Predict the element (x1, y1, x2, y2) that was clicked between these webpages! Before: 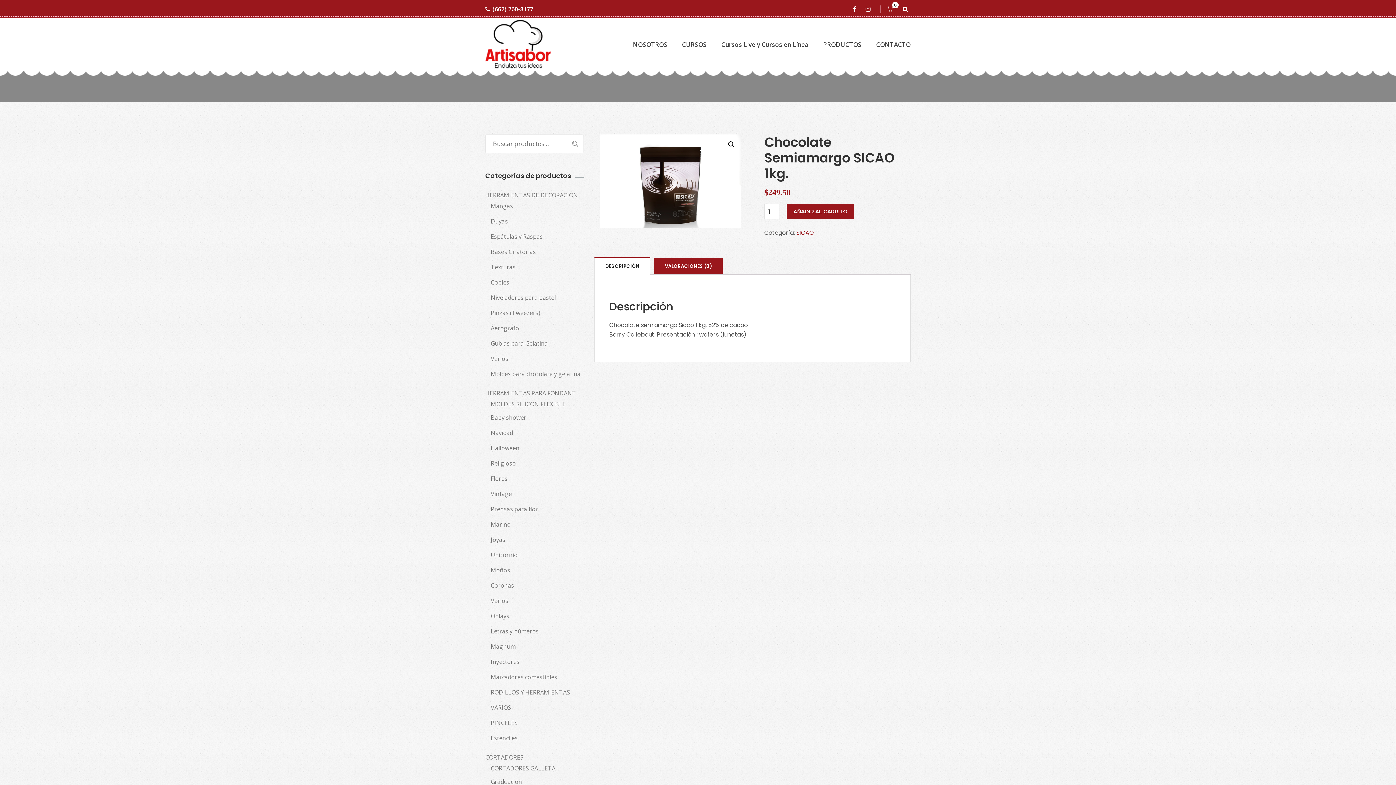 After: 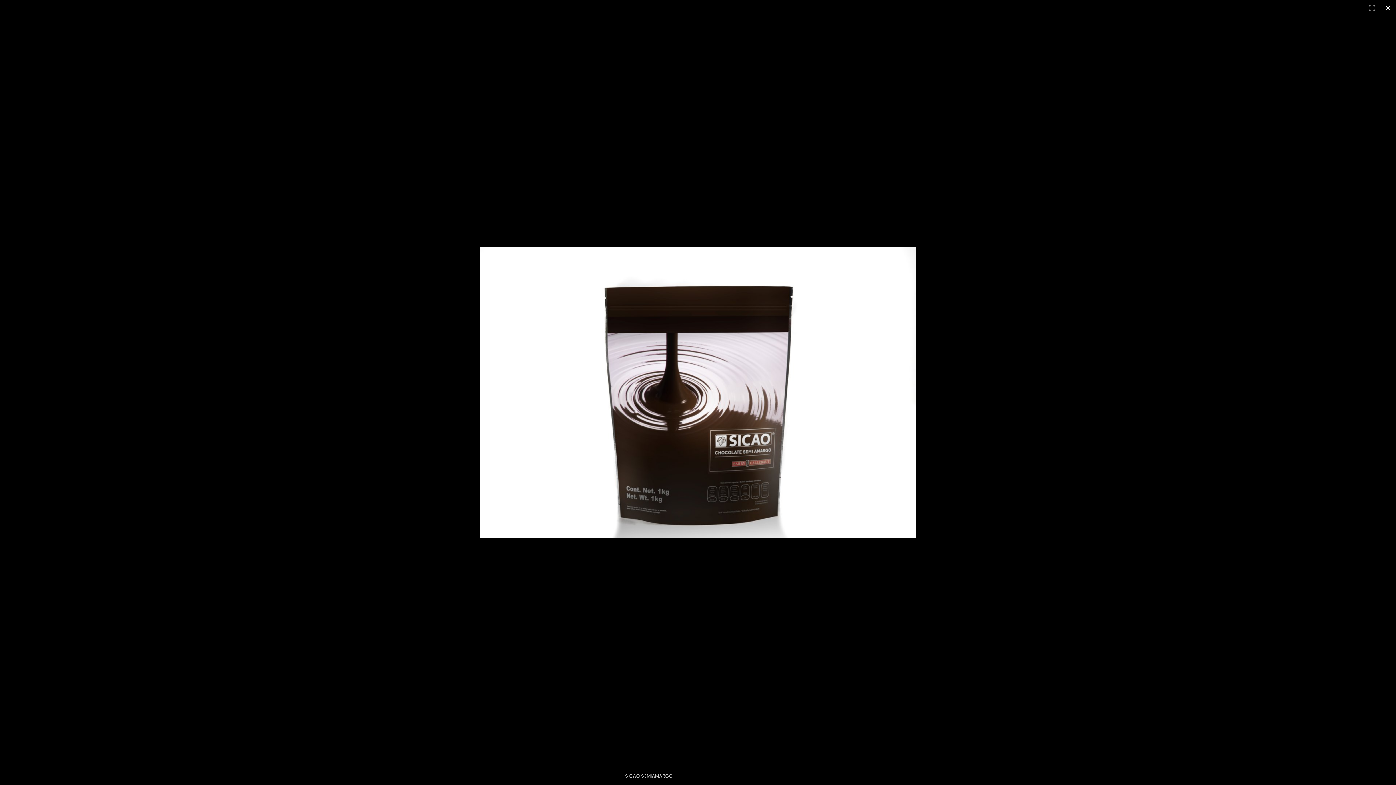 Action: bbox: (724, 138, 738, 151)